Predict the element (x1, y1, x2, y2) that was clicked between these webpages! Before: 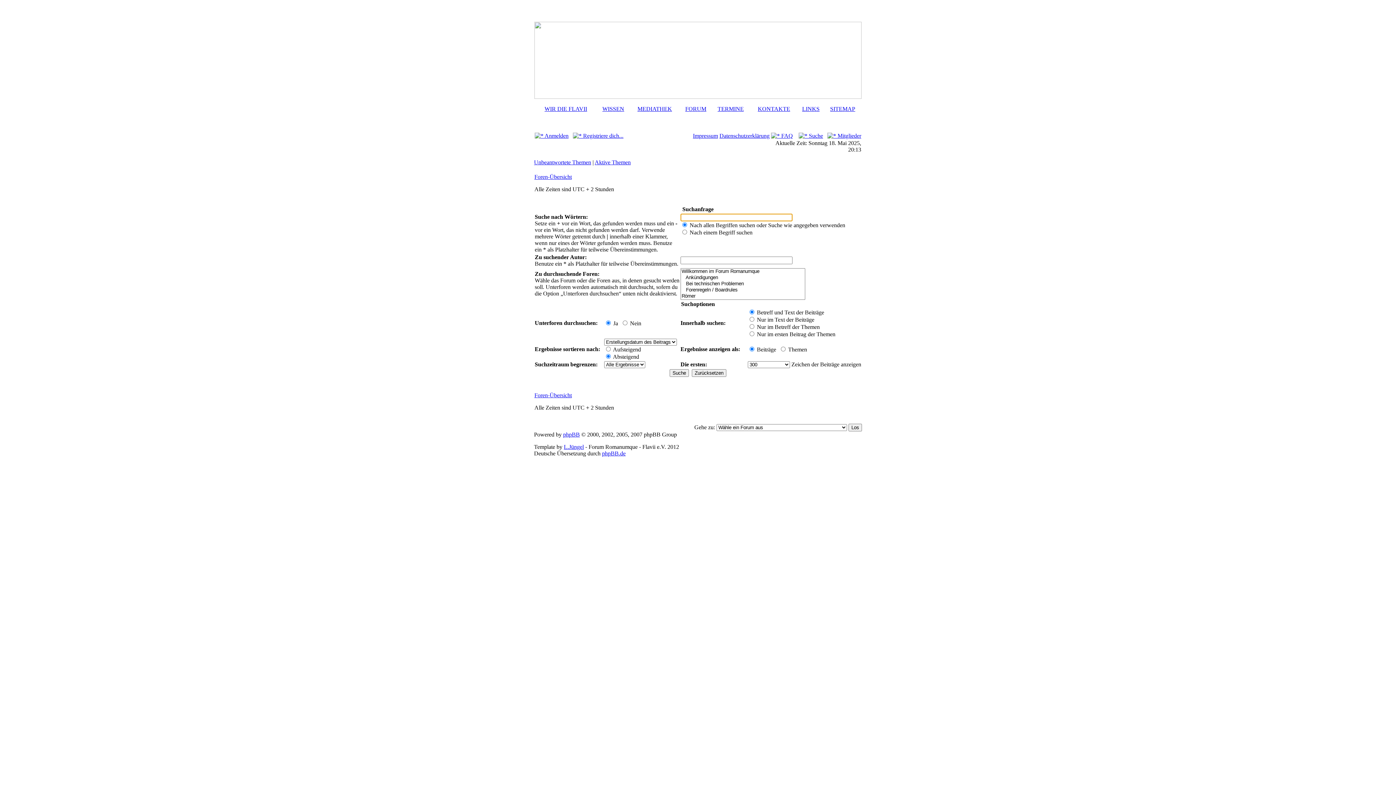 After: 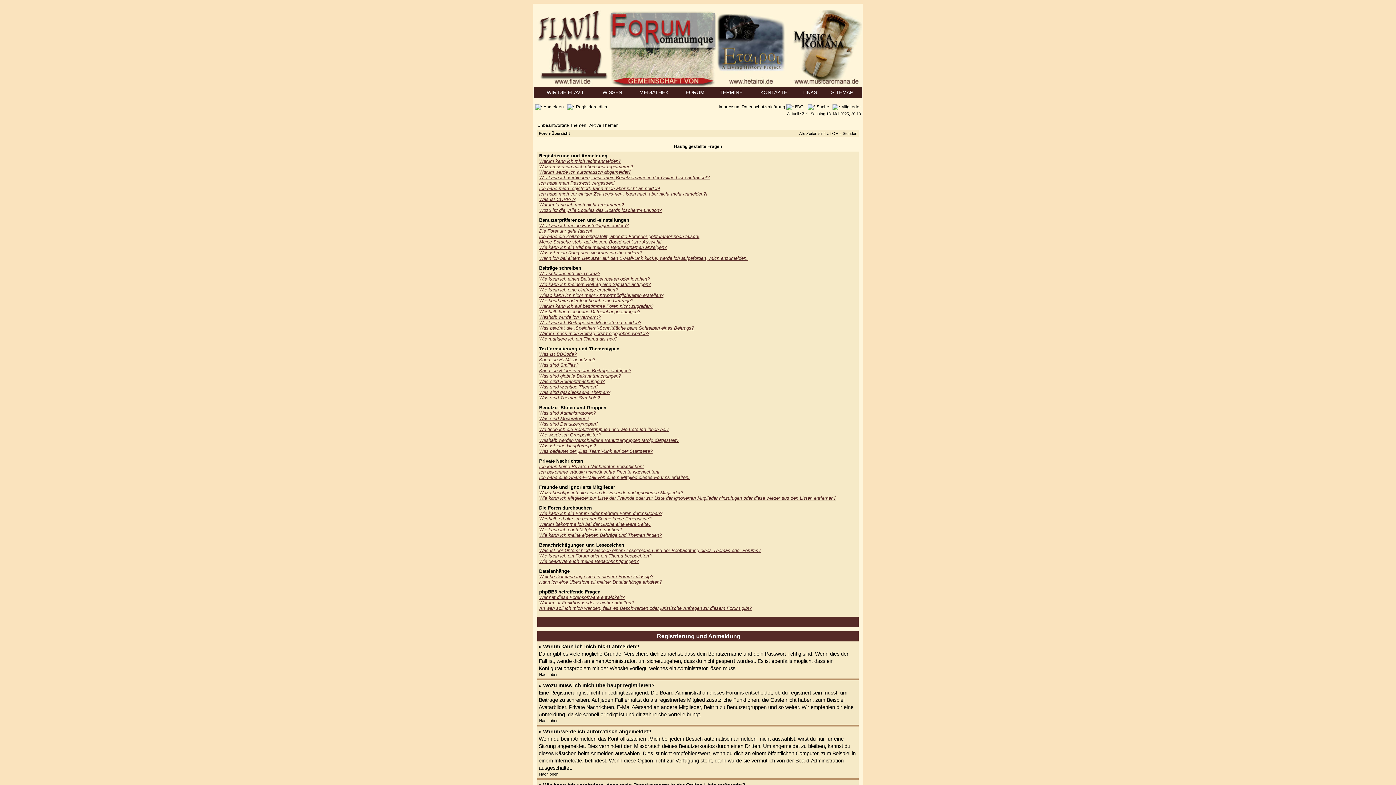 Action: bbox: (771, 132, 793, 138) label:  FAQ